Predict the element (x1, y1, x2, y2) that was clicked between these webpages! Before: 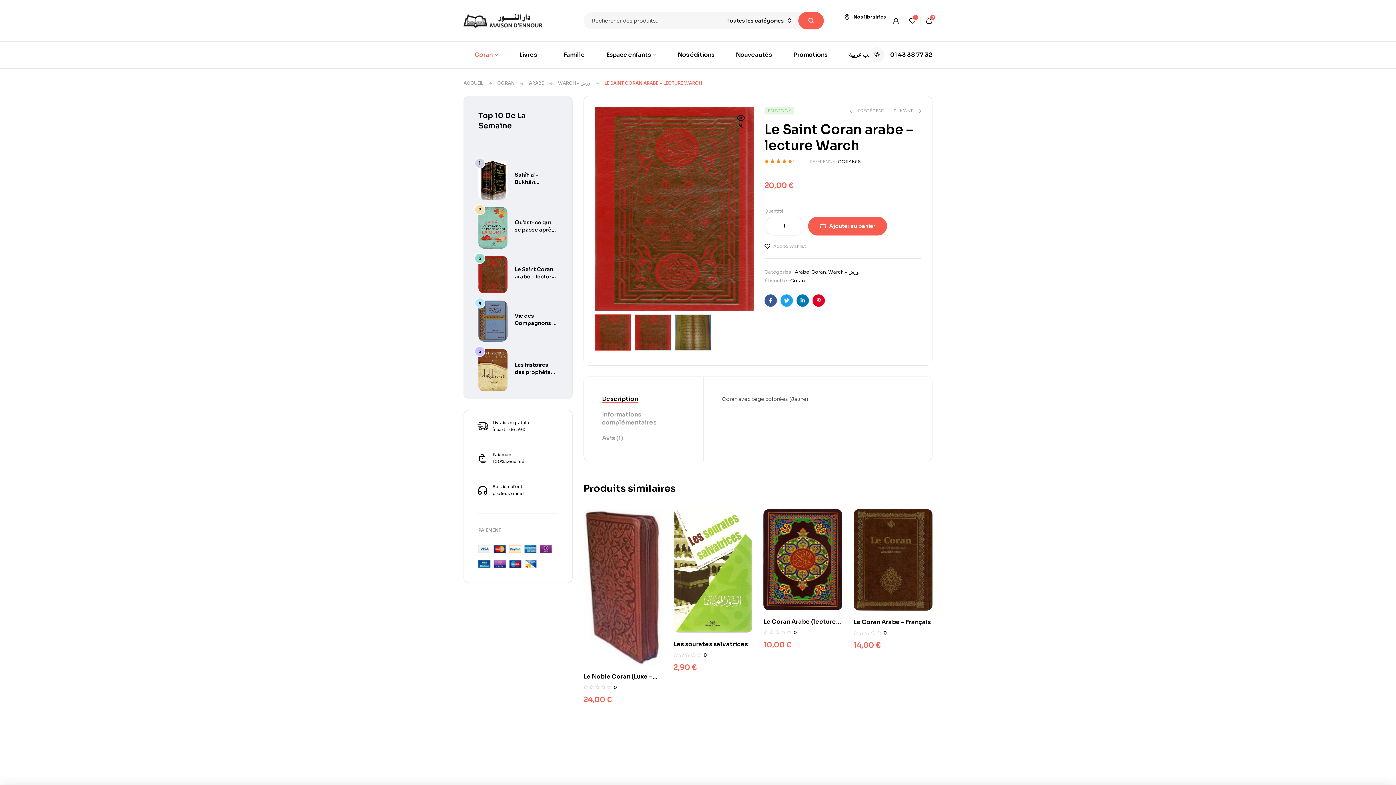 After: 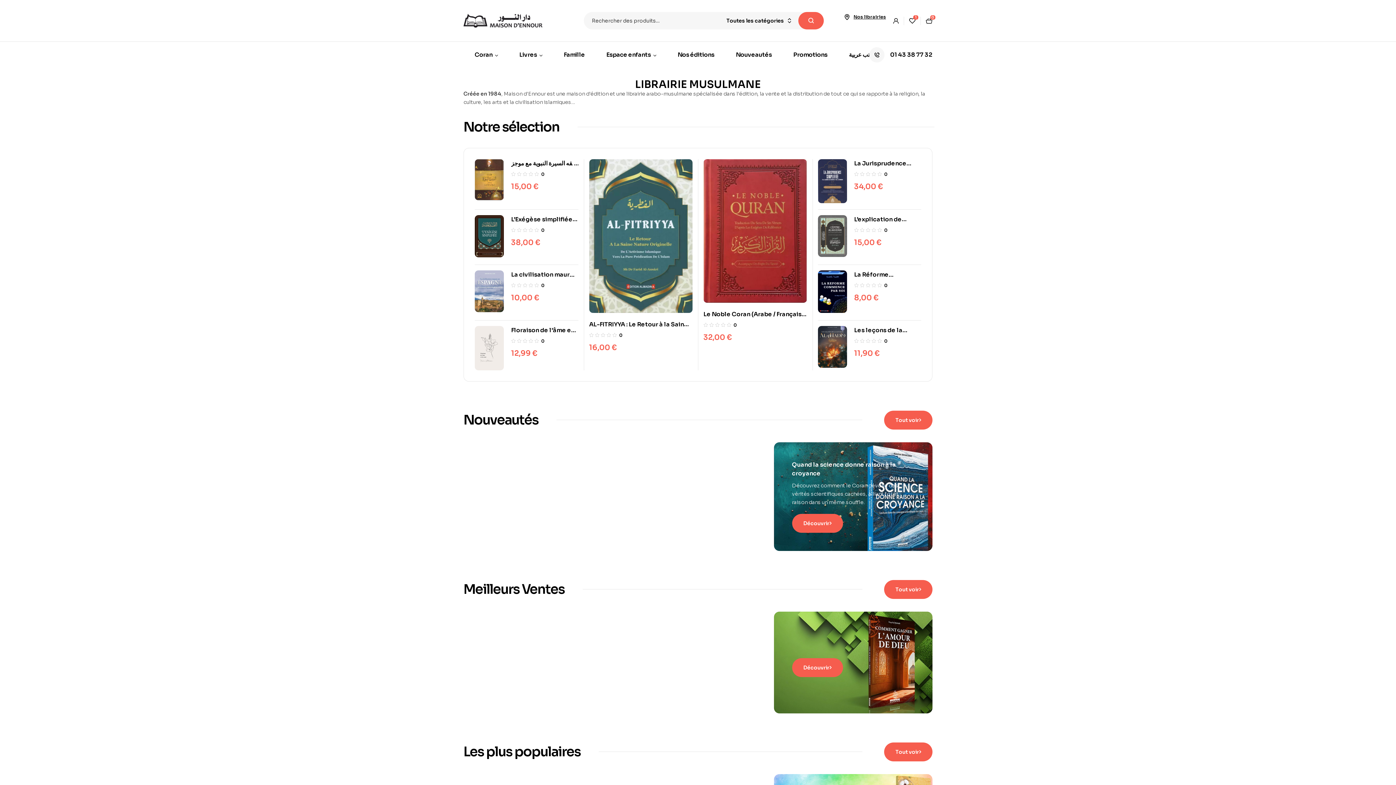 Action: bbox: (463, 13, 542, 27)